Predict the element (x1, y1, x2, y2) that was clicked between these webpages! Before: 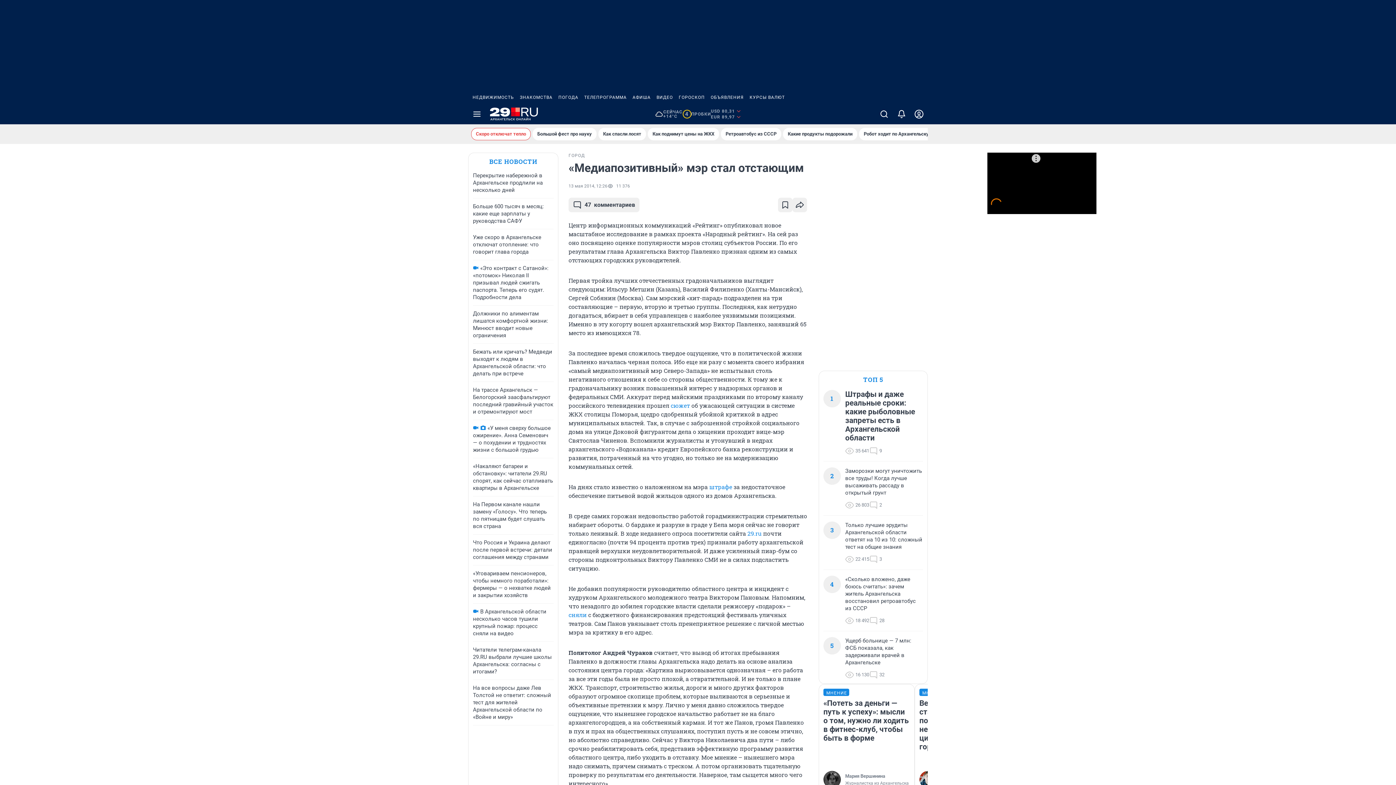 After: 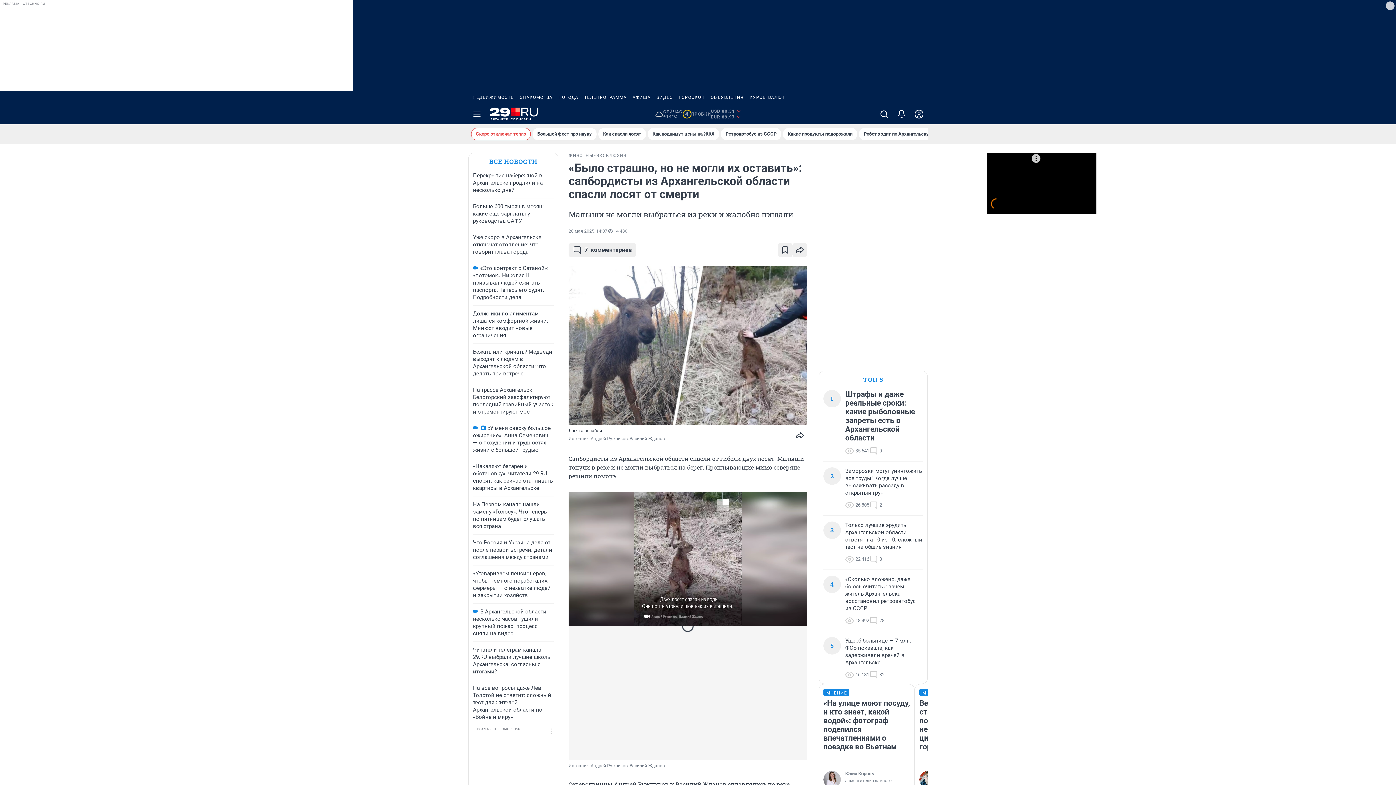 Action: label: Как спасли лосят bbox: (598, 128, 646, 140)